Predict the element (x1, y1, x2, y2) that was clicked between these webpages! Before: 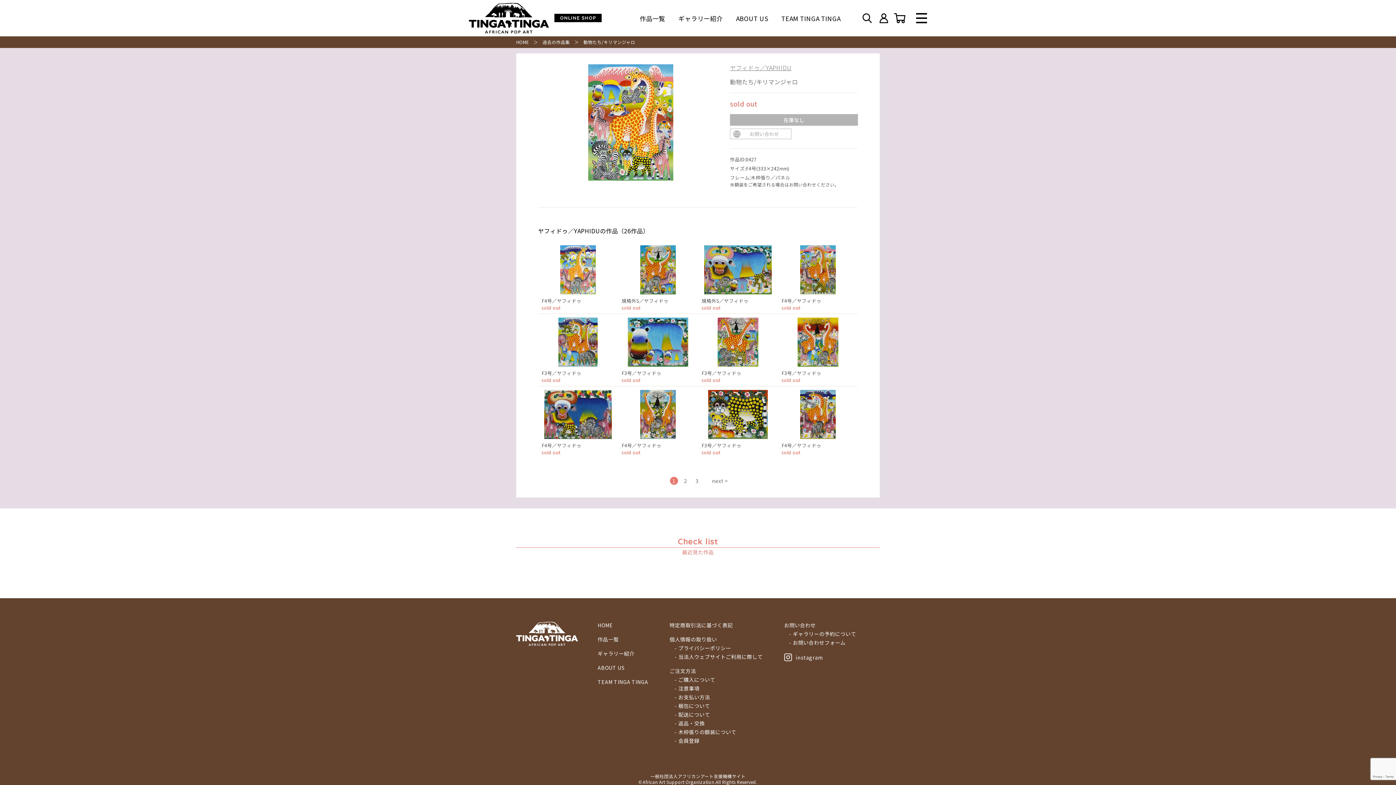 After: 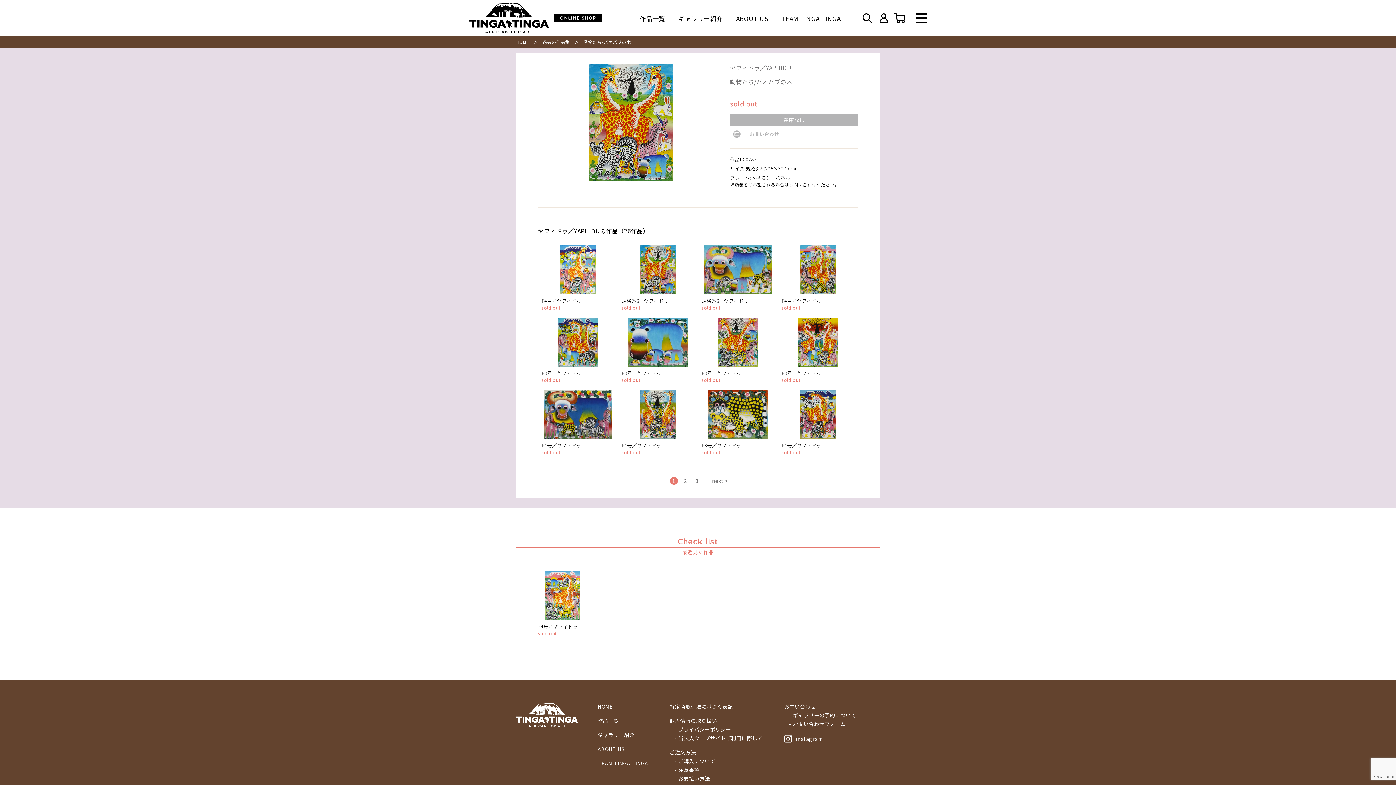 Action: label: 規格外S／ヤフィドゥ
sold out bbox: (621, 245, 694, 310)